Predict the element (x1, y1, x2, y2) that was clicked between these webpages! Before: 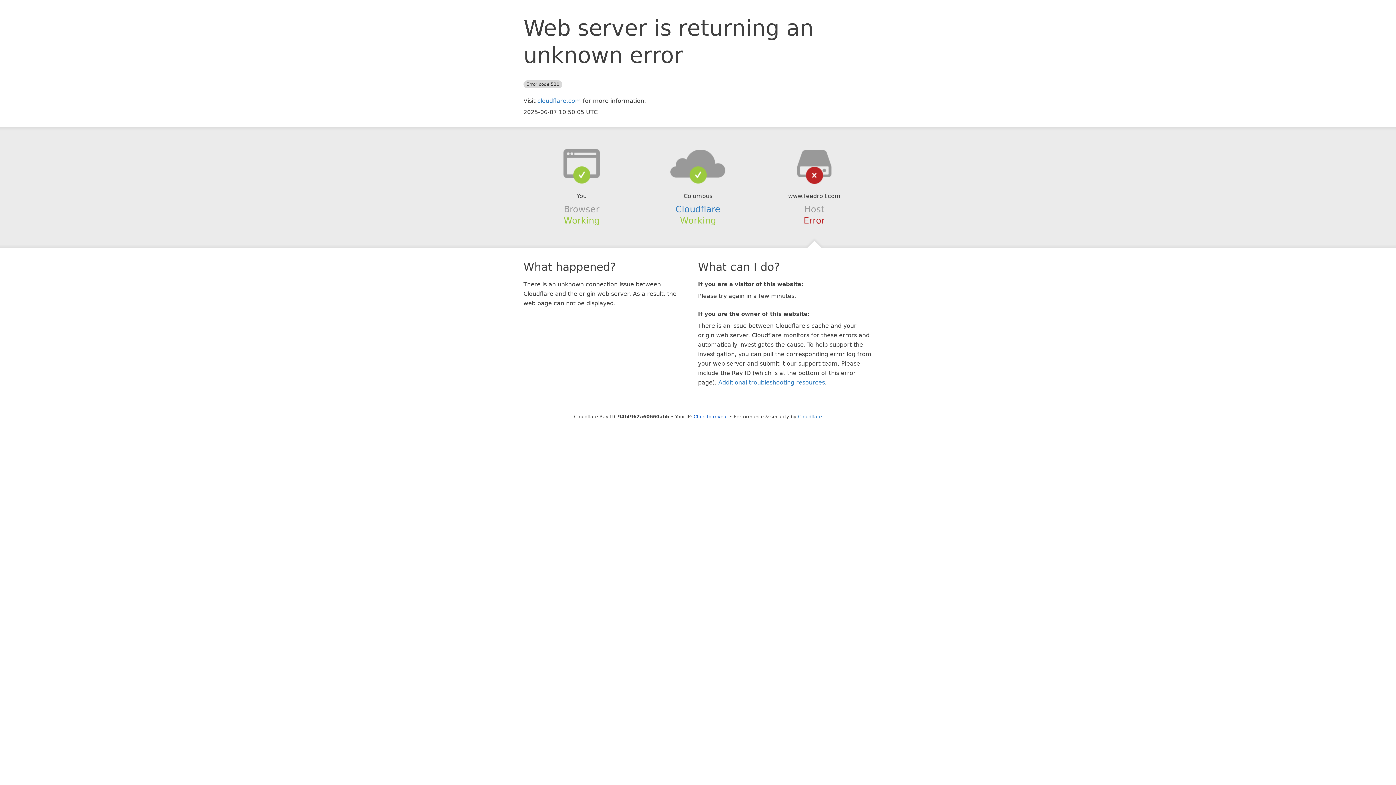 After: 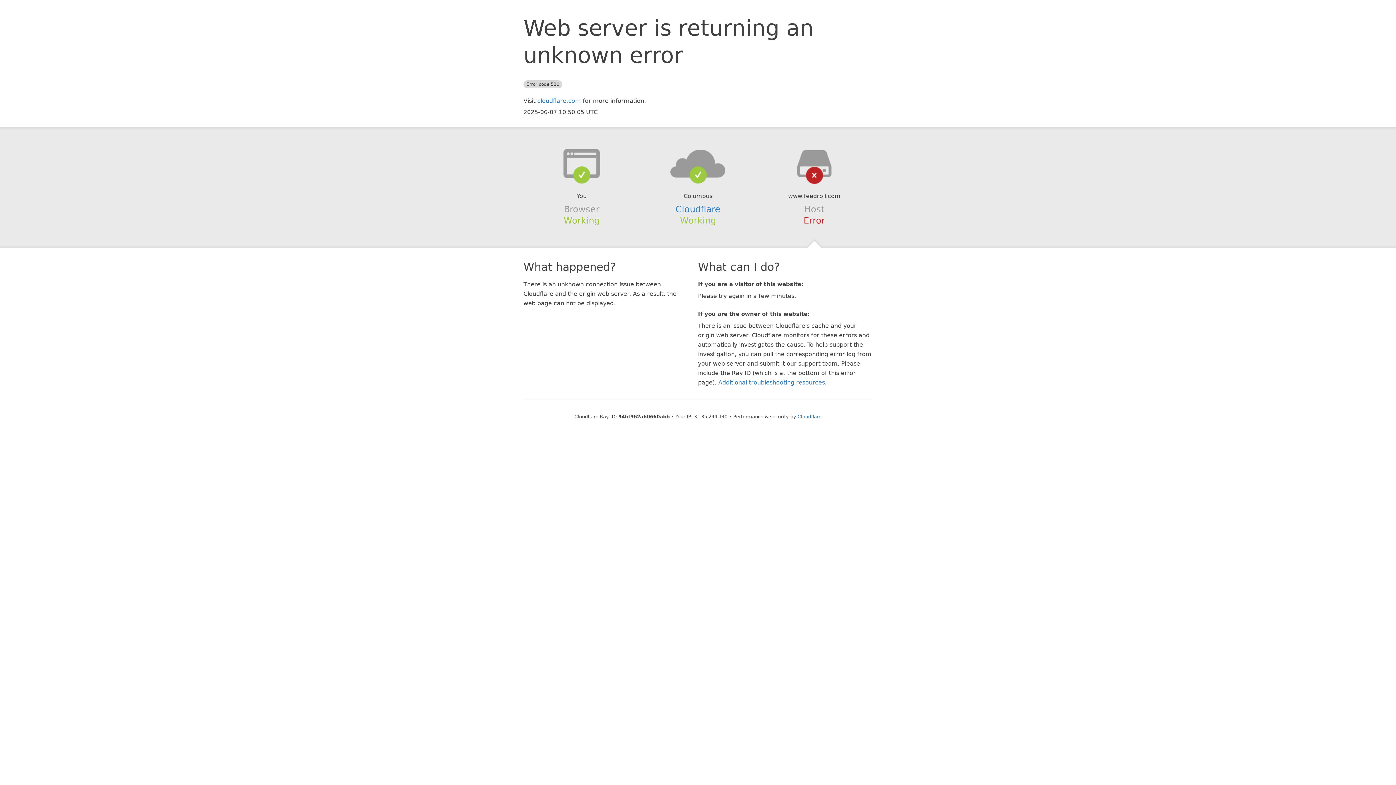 Action: bbox: (693, 414, 728, 419) label: Click to reveal